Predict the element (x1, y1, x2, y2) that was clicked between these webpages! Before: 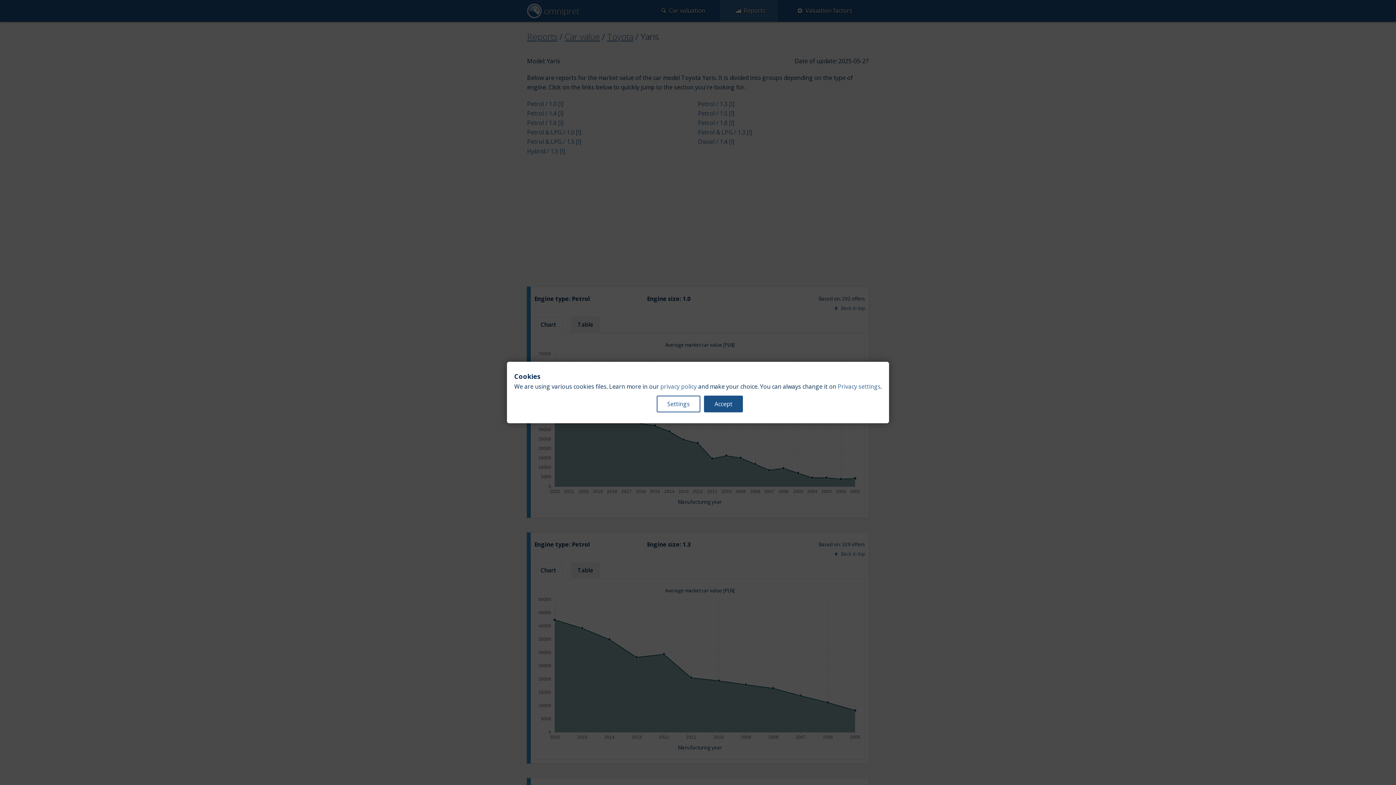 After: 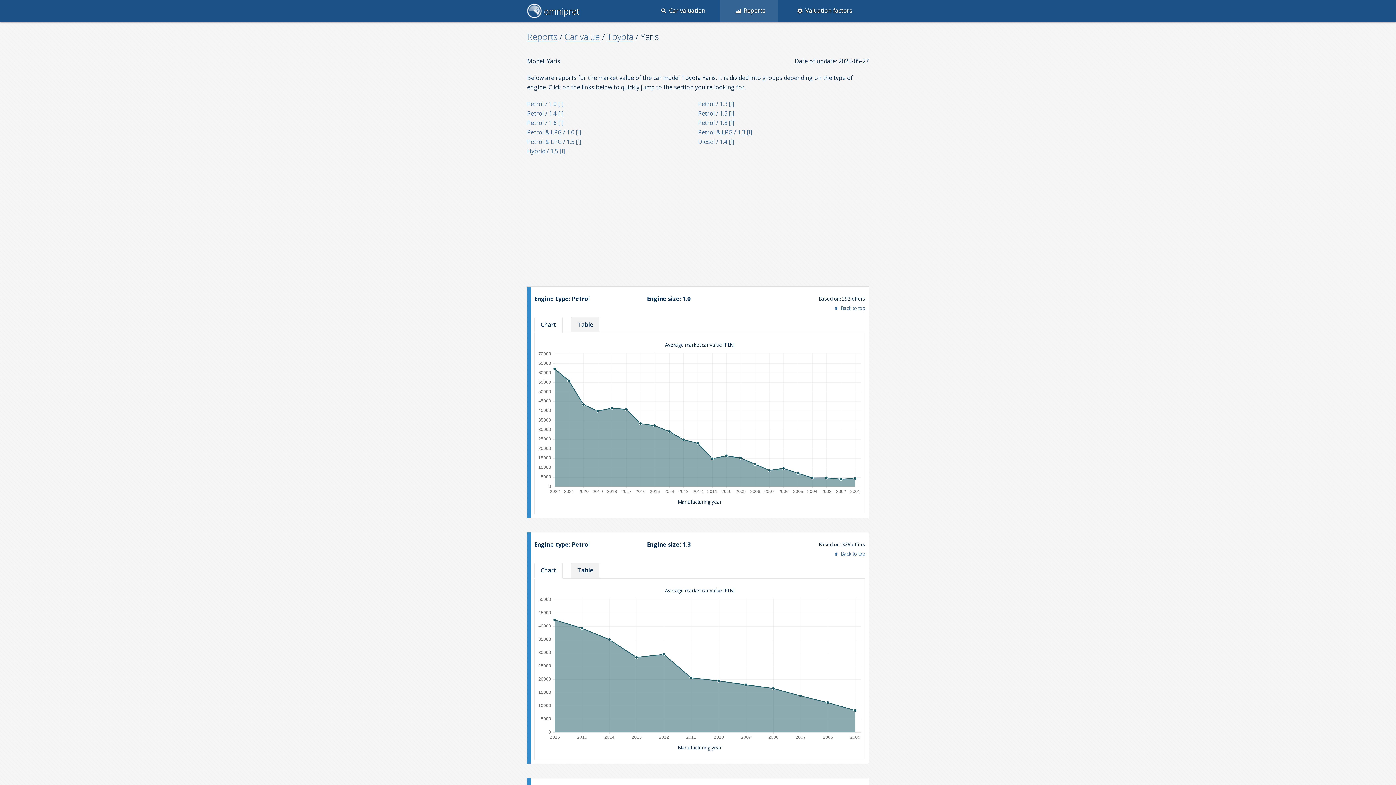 Action: bbox: (704, 395, 743, 412) label: Accept